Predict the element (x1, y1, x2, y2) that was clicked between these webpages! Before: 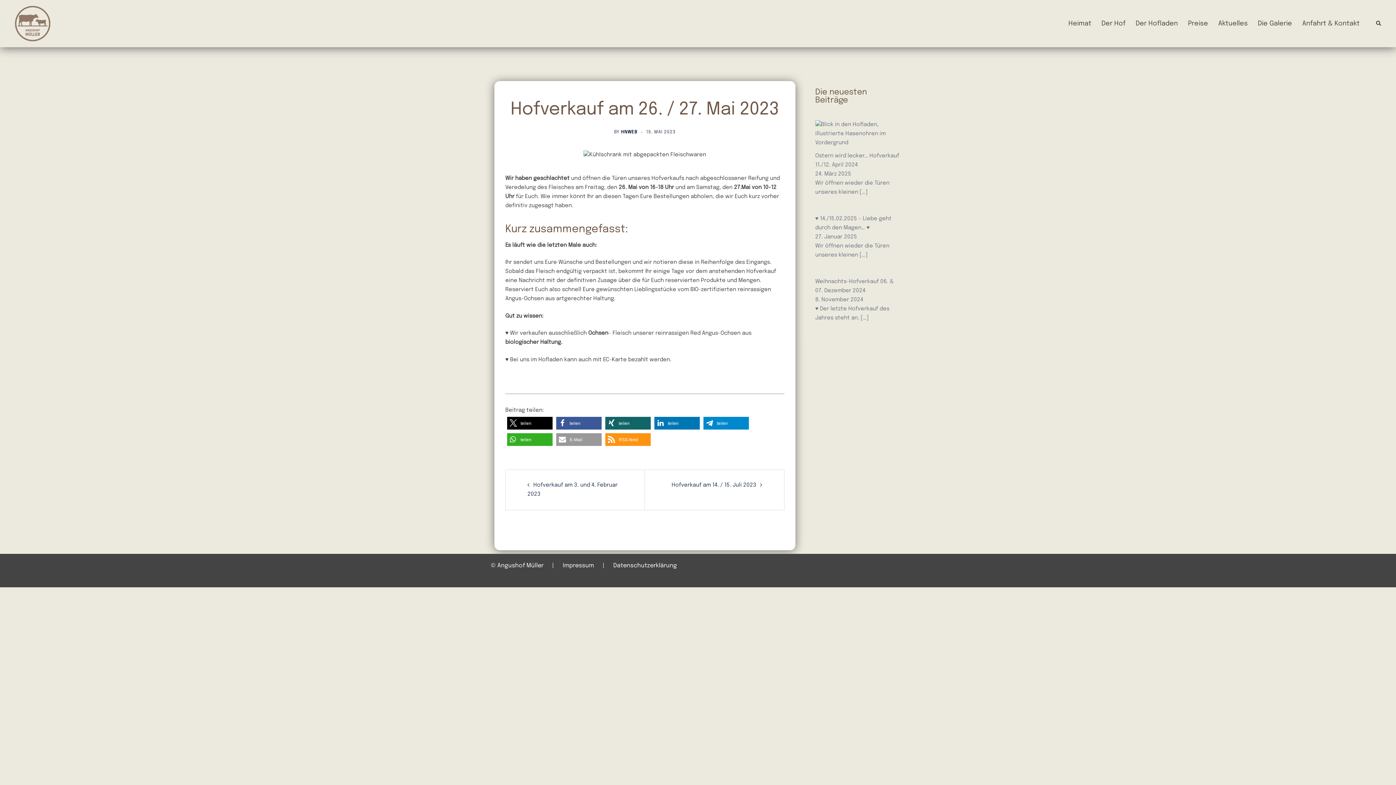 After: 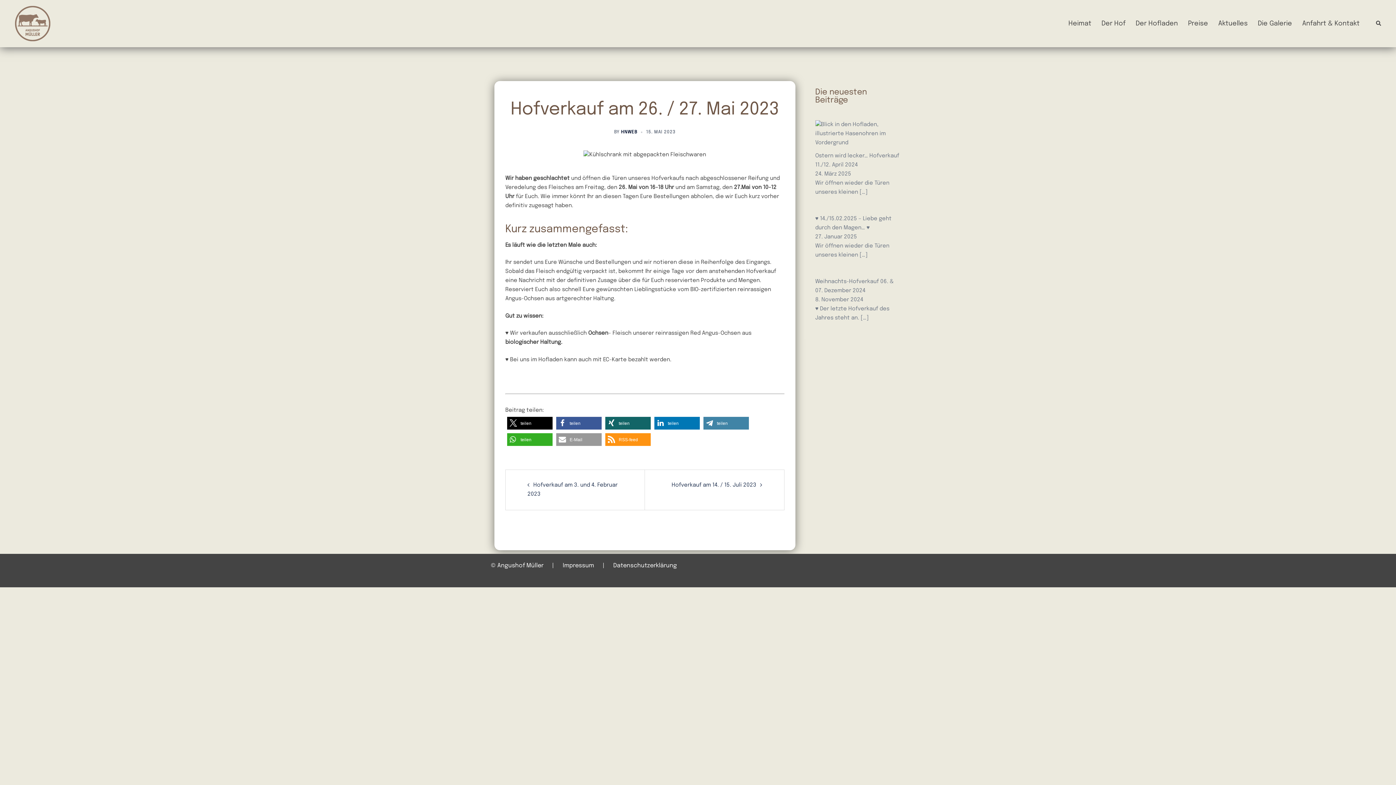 Action: bbox: (703, 417, 749, 429) label: Bei Telegram teilen